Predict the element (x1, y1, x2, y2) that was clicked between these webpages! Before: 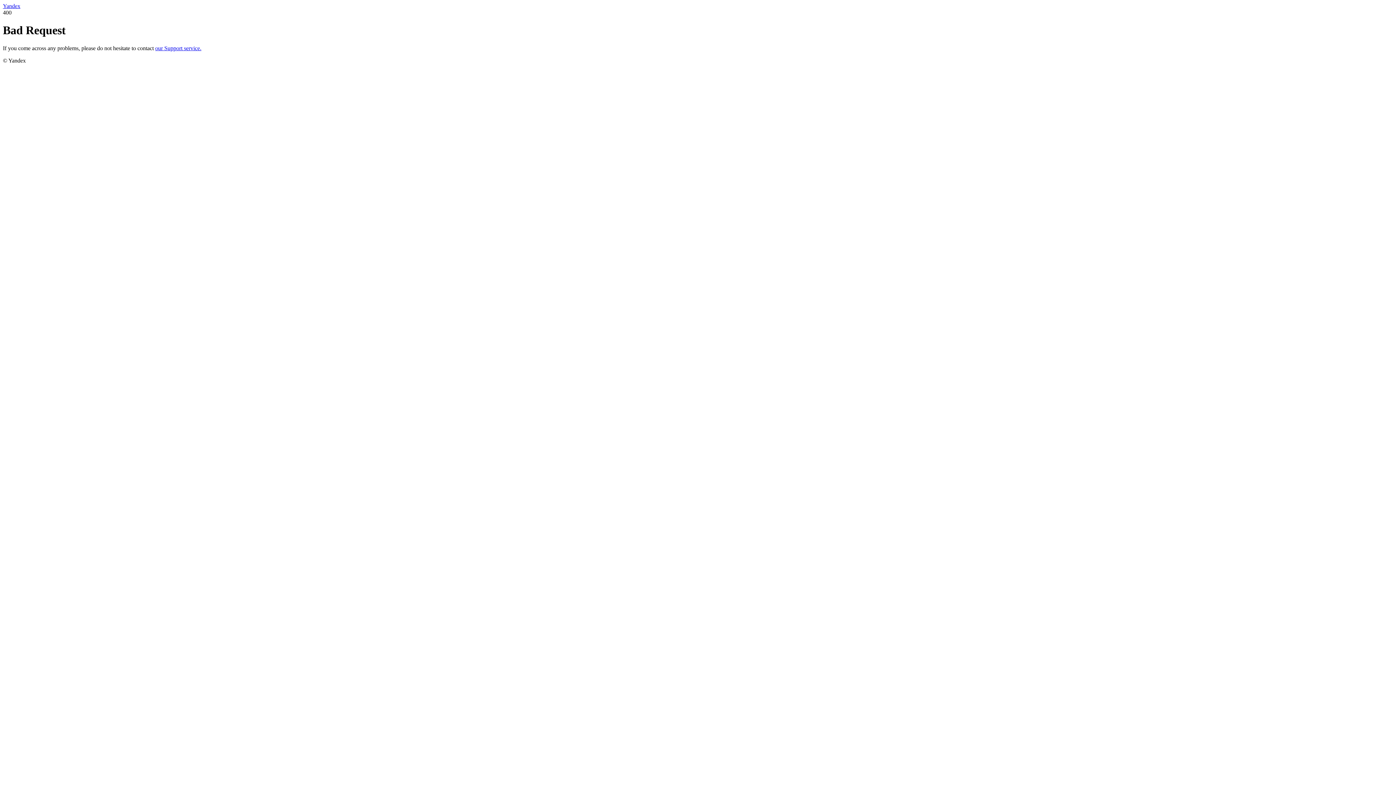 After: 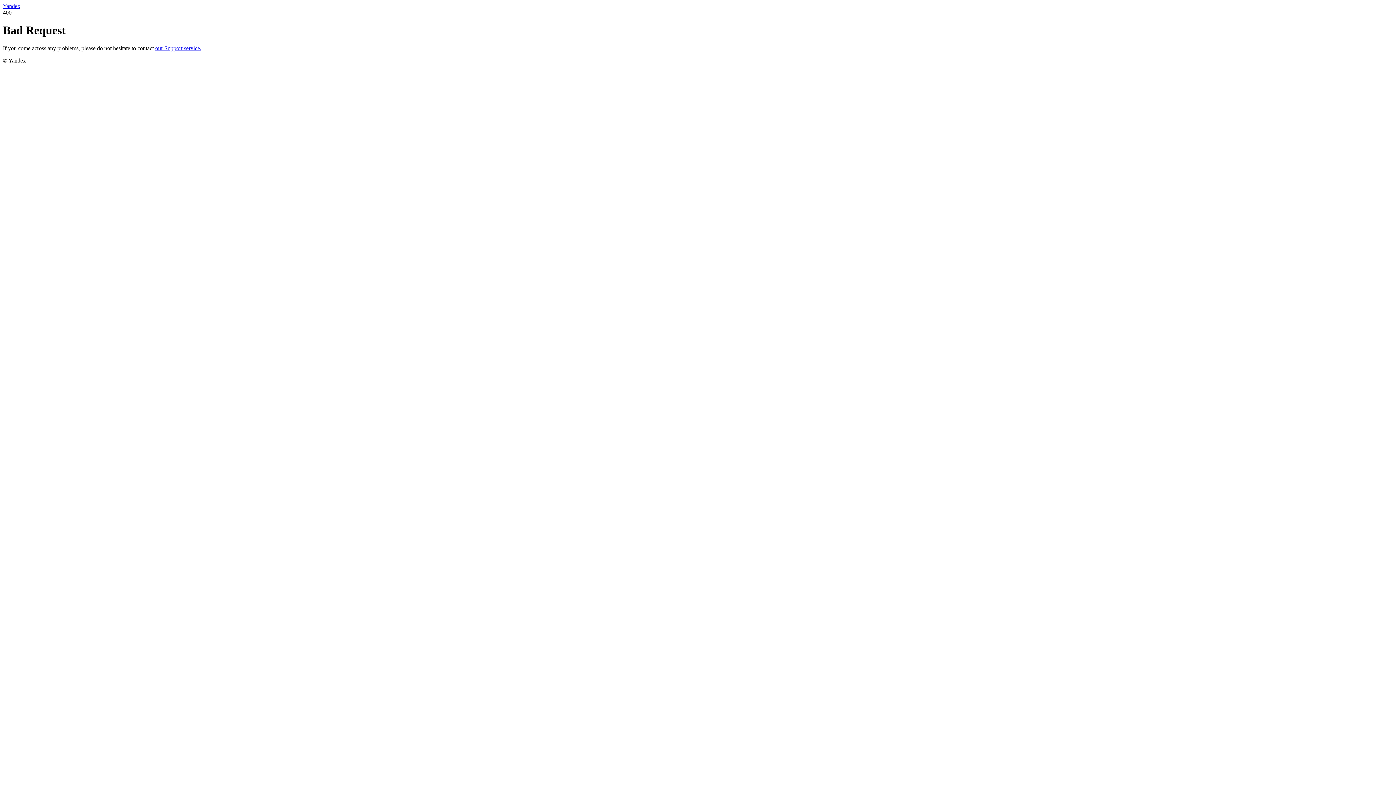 Action: bbox: (155, 45, 201, 51) label: our Support service.